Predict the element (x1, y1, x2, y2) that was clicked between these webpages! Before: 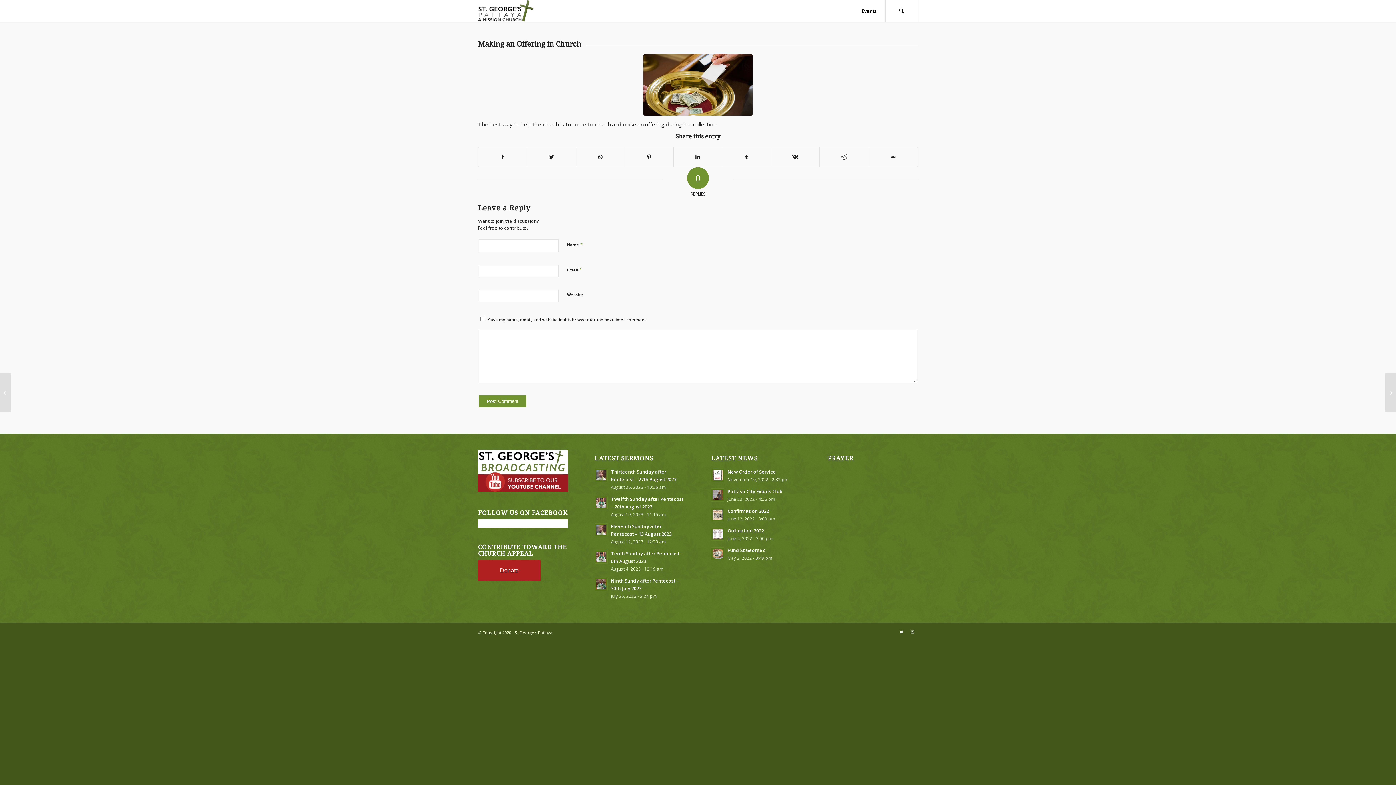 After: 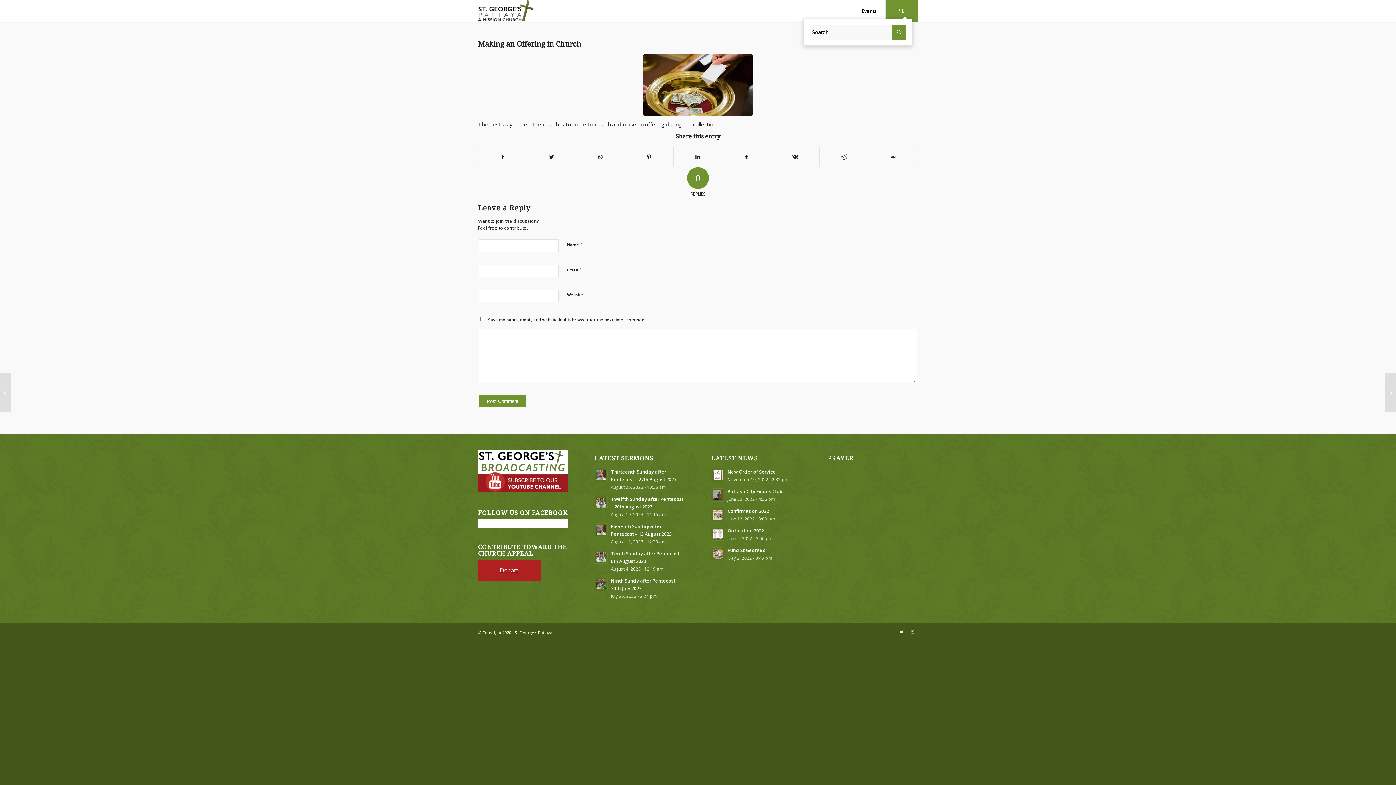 Action: label: Search bbox: (885, 0, 918, 21)